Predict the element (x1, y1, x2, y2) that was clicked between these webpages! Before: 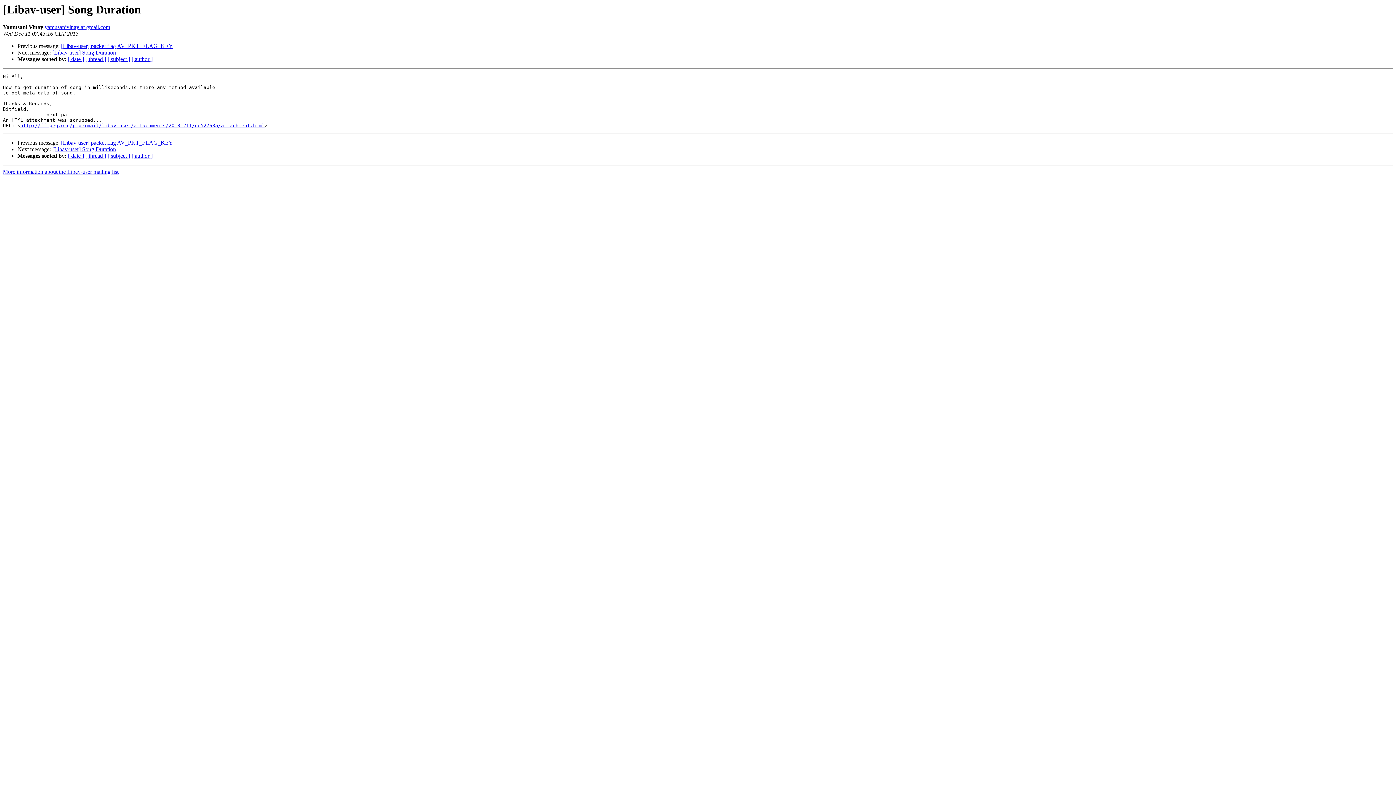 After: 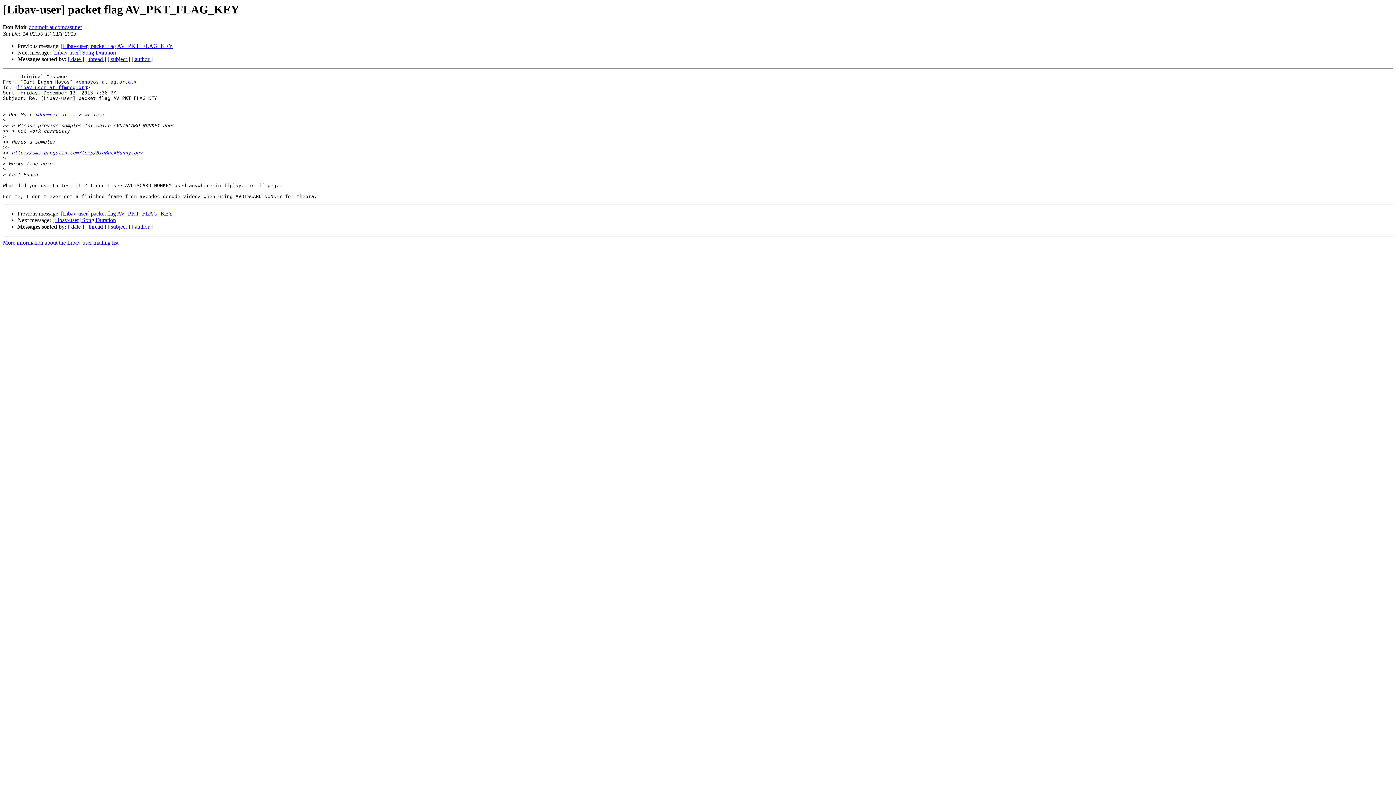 Action: label: [Libav-user] packet flag AV_PKT_FLAG_KEY bbox: (61, 139, 173, 145)